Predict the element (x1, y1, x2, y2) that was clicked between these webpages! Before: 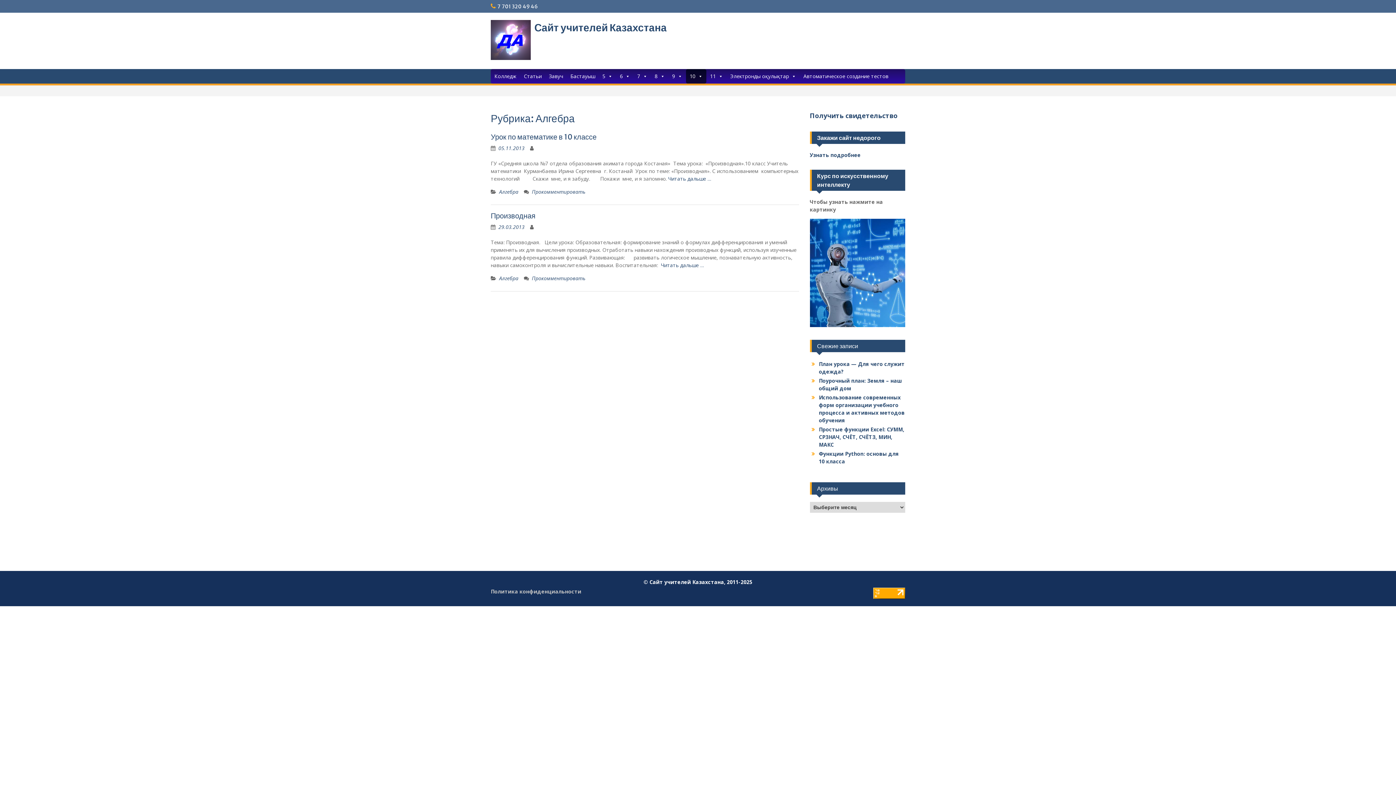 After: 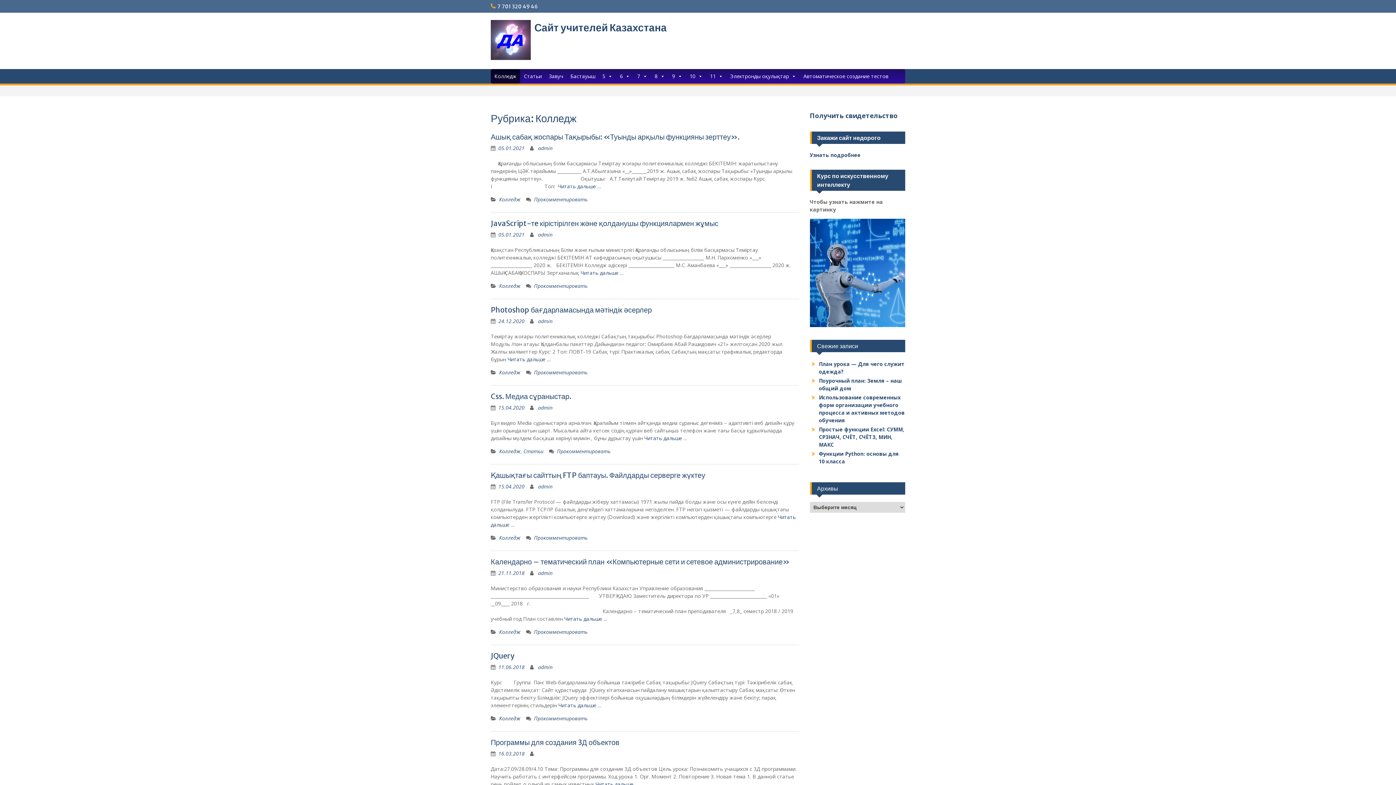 Action: label: Колледж bbox: (490, 69, 520, 83)